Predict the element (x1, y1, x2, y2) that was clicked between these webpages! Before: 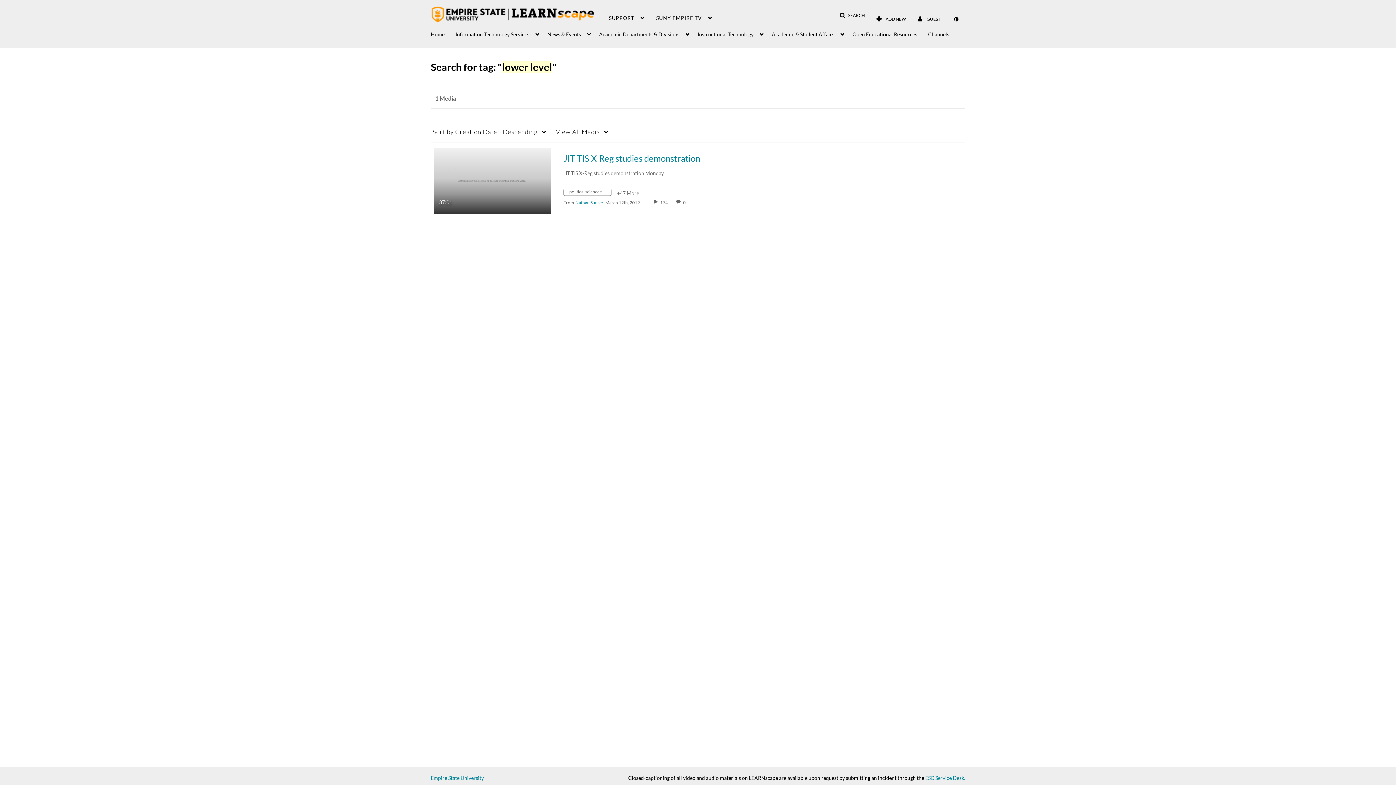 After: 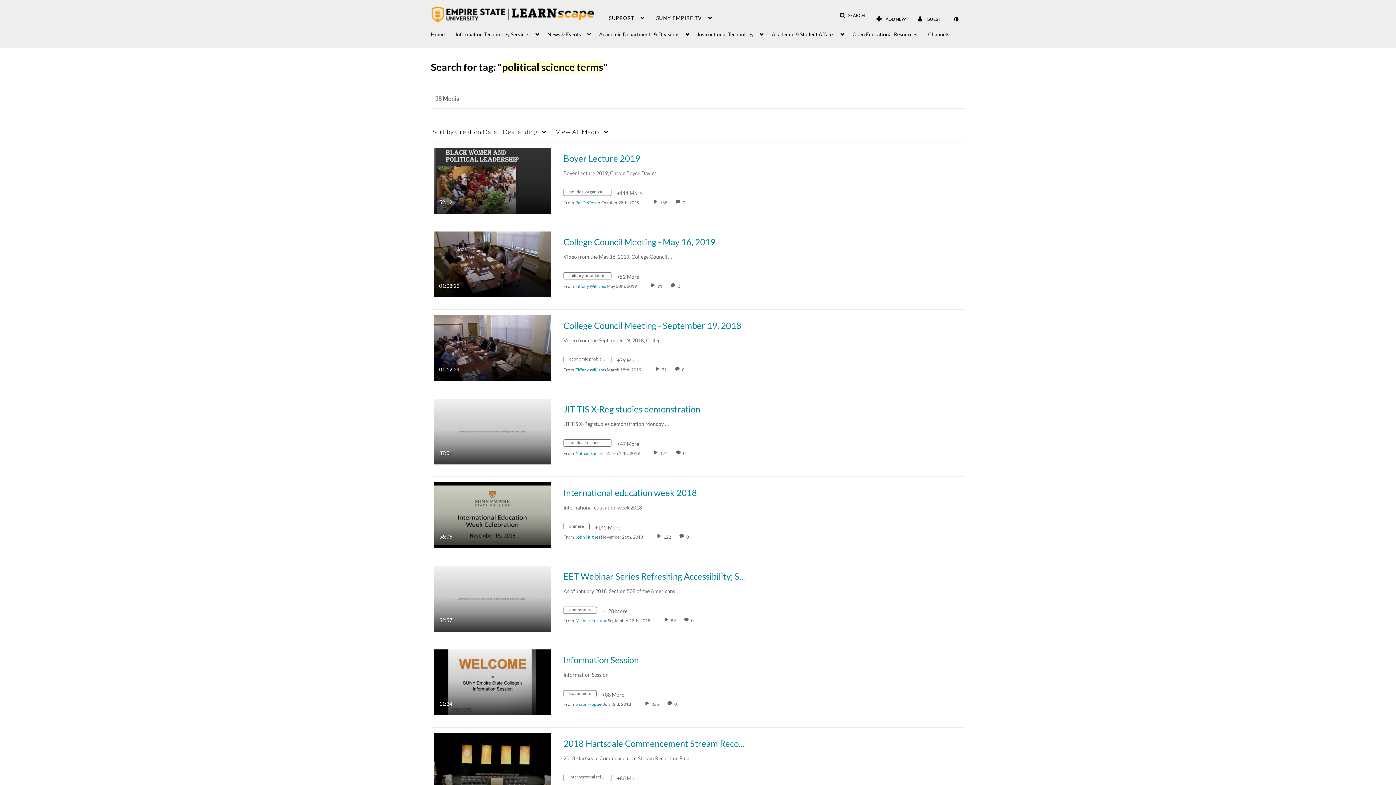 Action: label: Search for media with tag political science terms bbox: (563, 190, 617, 196)